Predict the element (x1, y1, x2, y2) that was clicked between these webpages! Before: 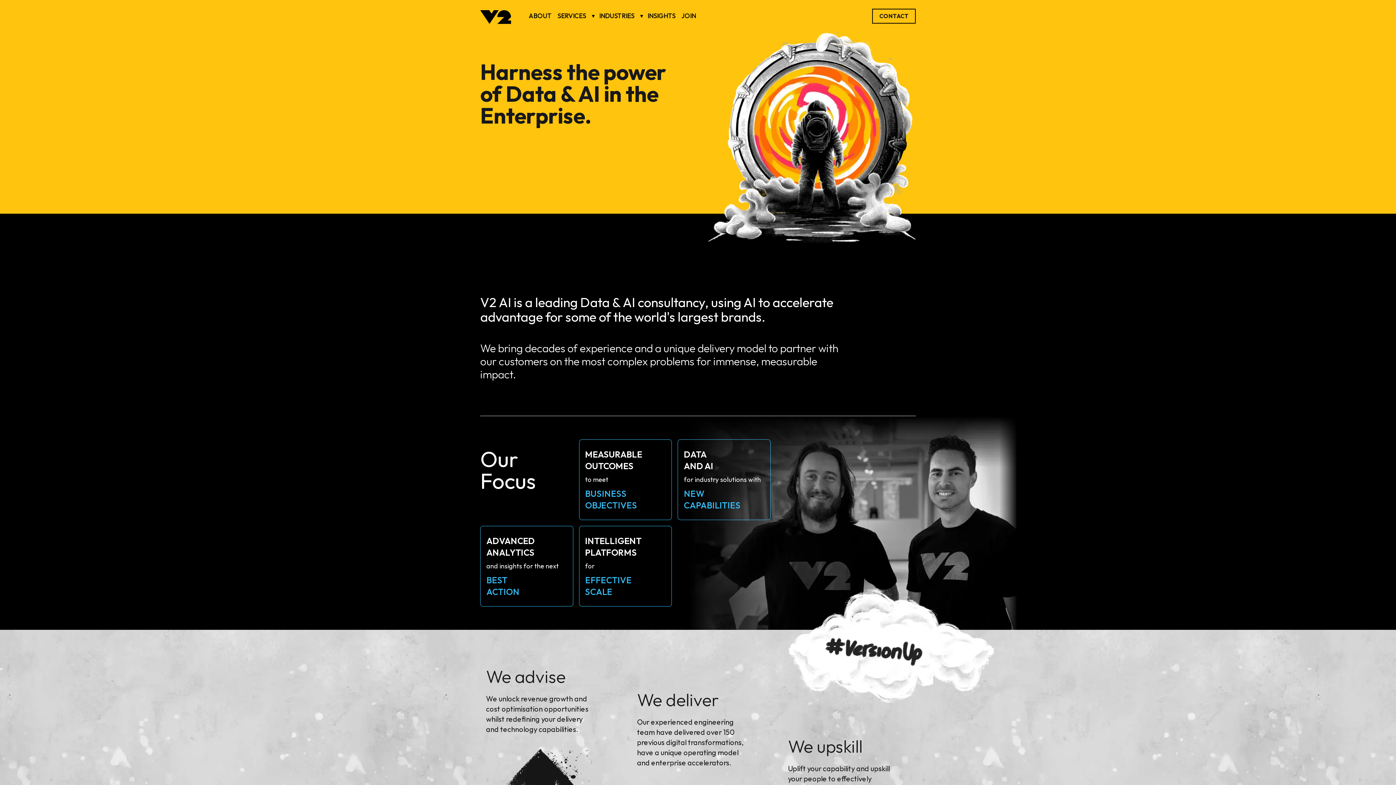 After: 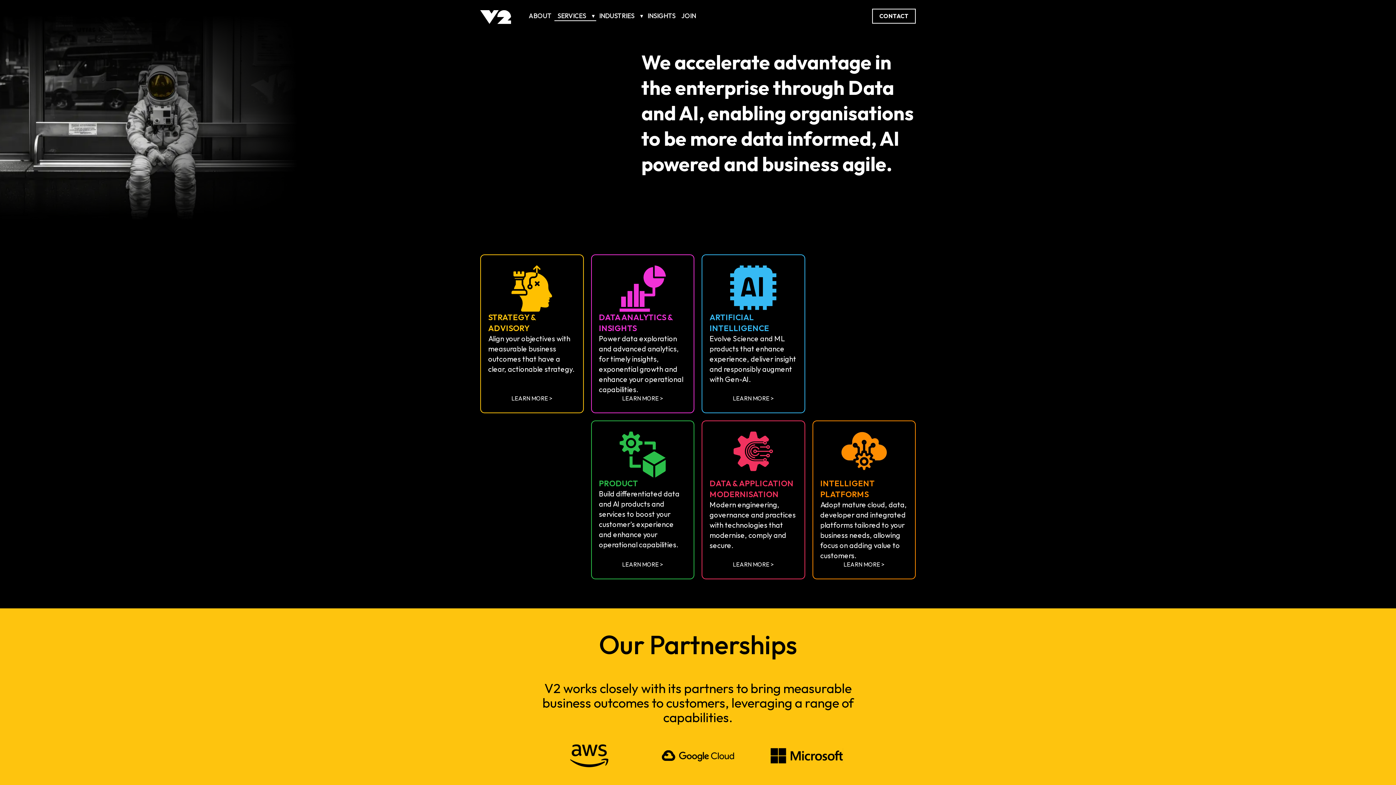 Action: bbox: (554, 8, 596, 23) label: SERVICES